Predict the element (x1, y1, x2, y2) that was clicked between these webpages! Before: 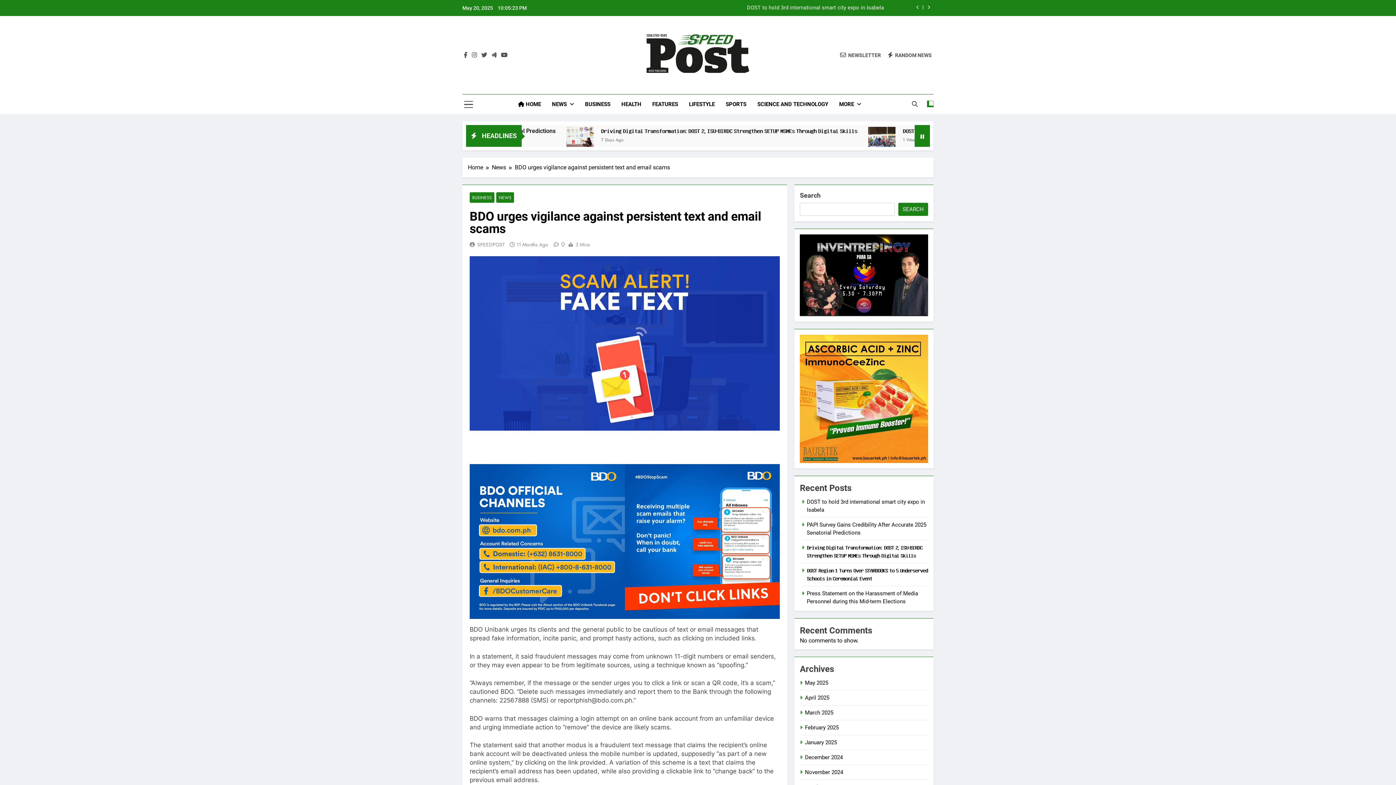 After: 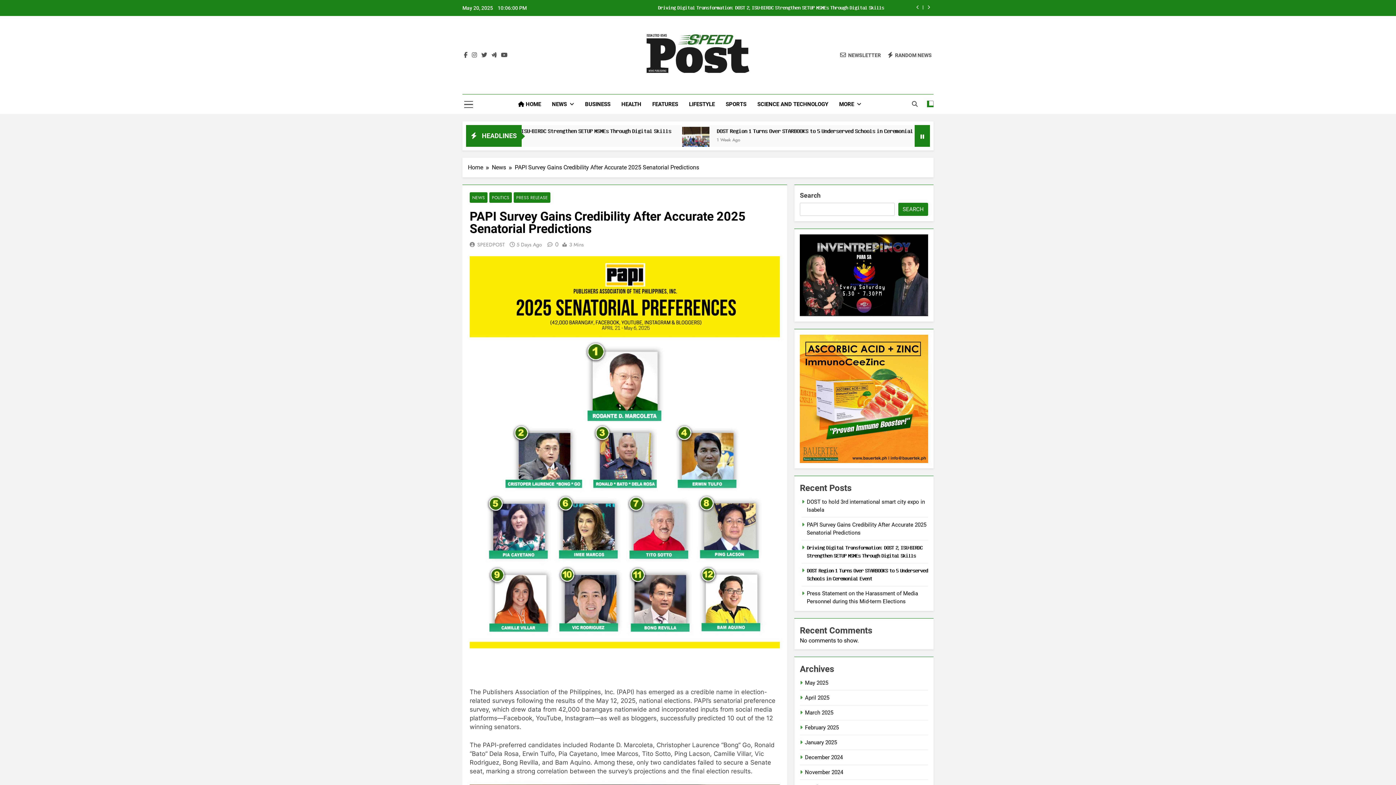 Action: bbox: (604, 5, 884, 11) label: PAPI Survey Gains Credibility After Accurate 2025 Senatorial Predictions